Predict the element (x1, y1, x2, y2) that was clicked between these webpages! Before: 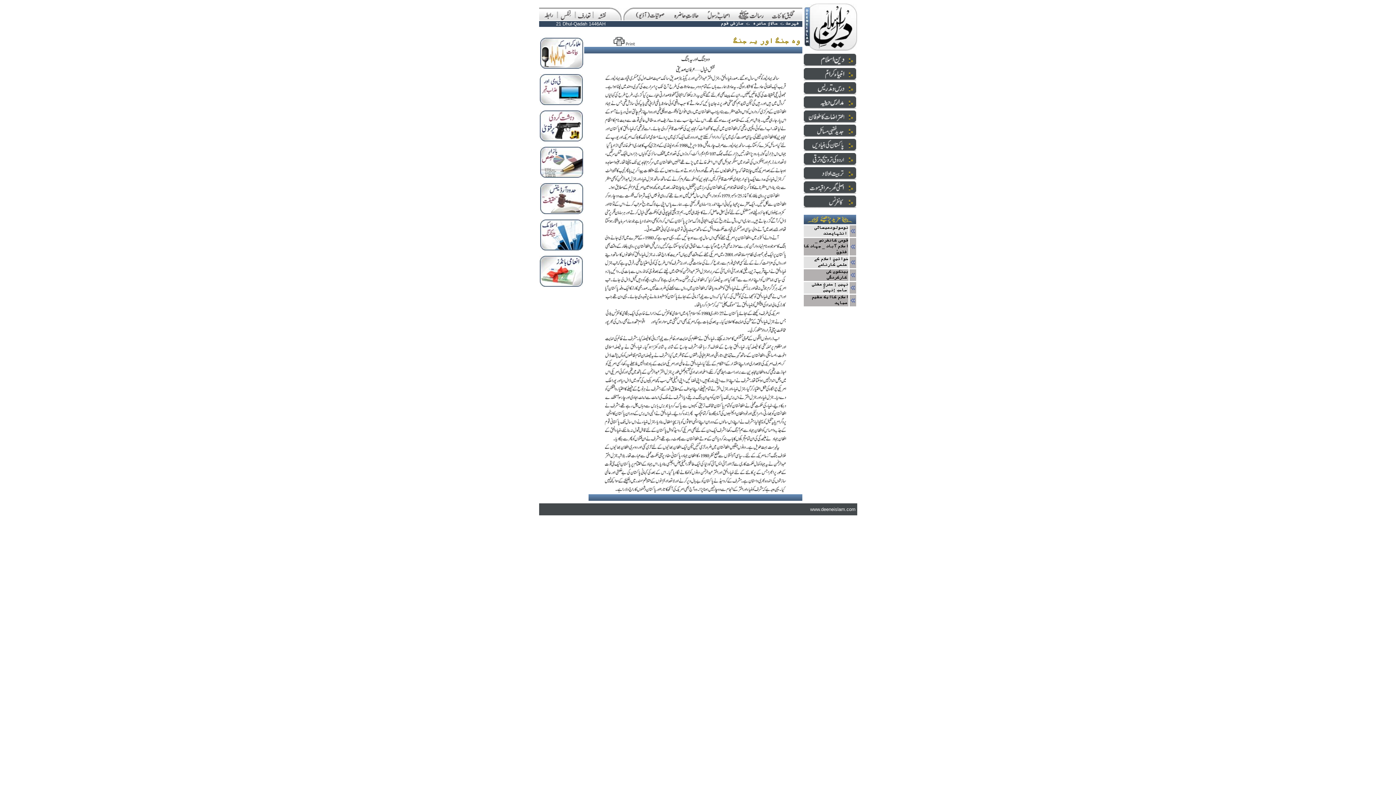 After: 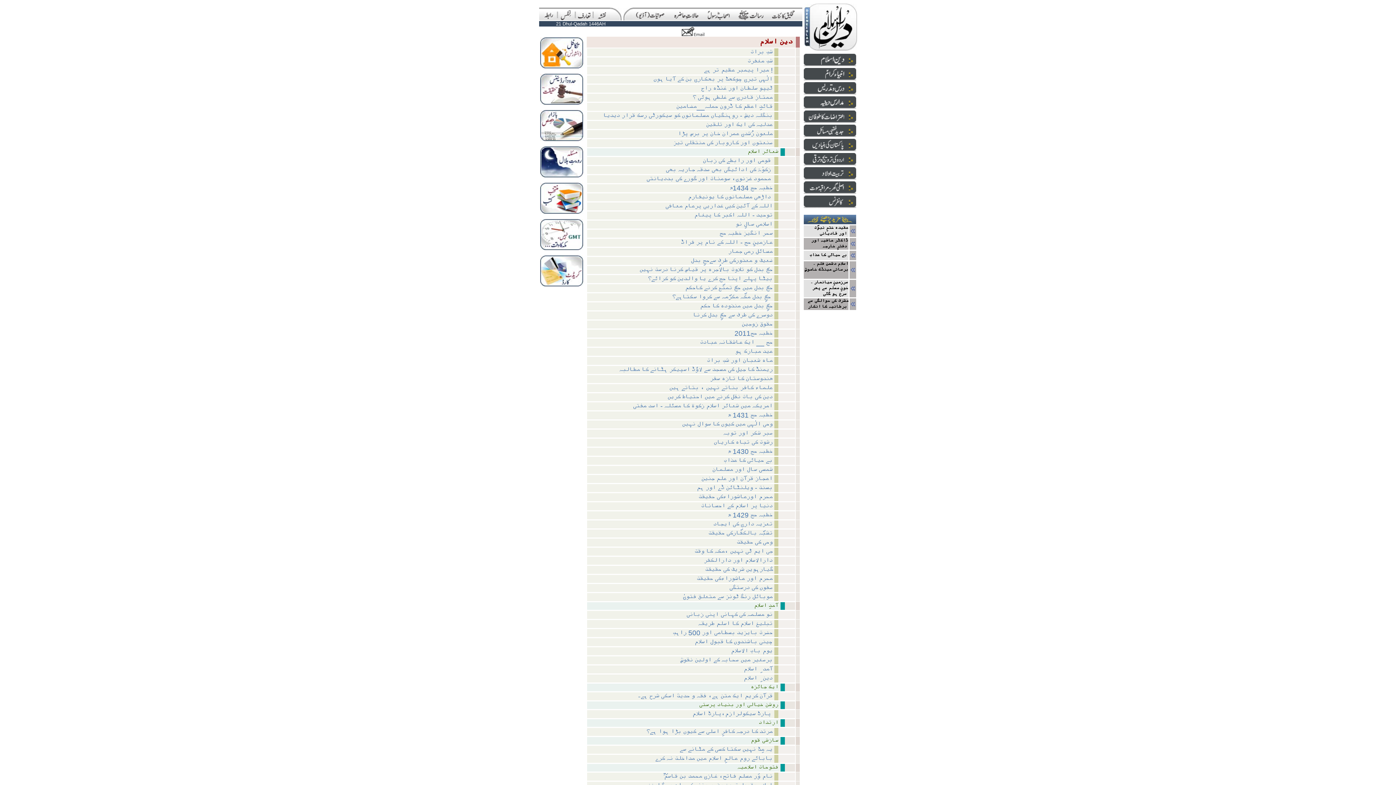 Action: bbox: (803, 53, 856, 66)